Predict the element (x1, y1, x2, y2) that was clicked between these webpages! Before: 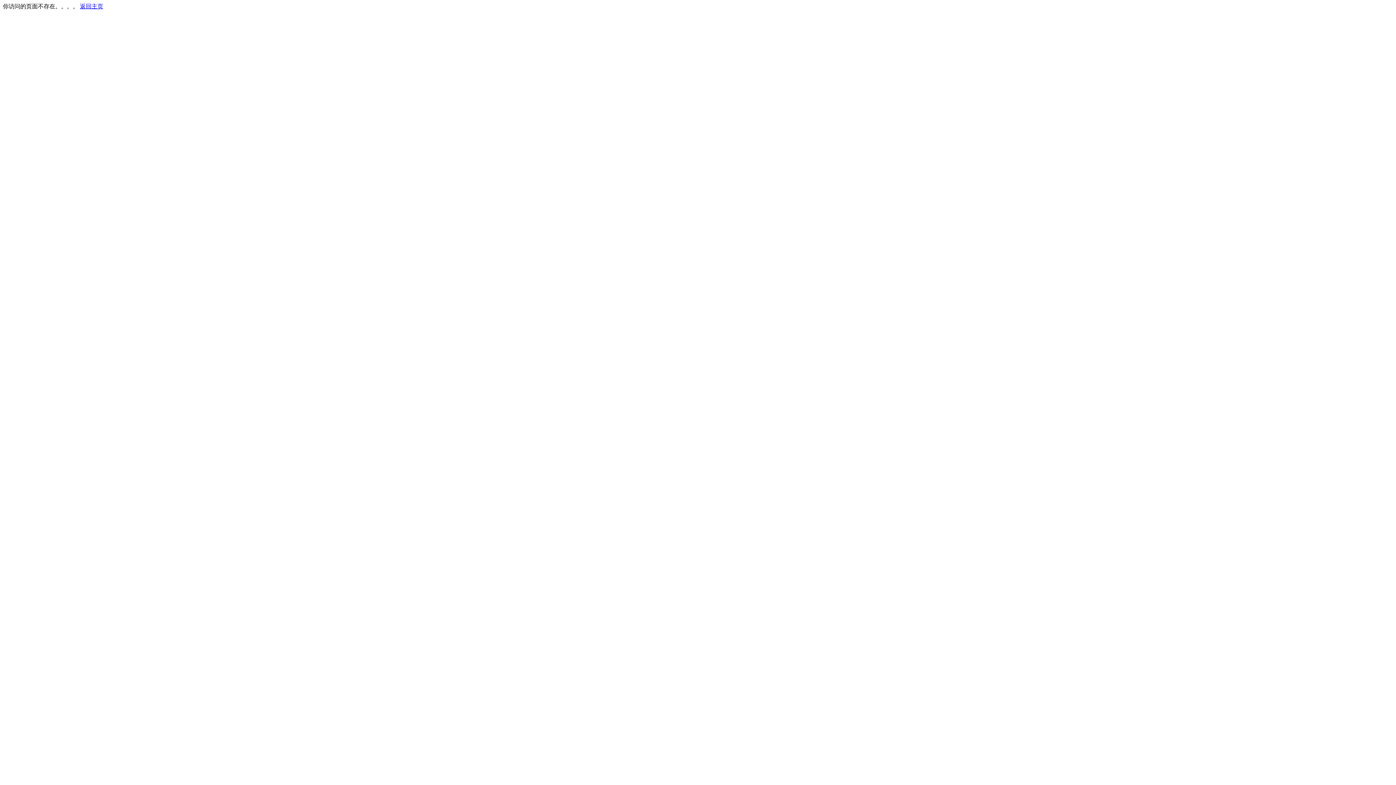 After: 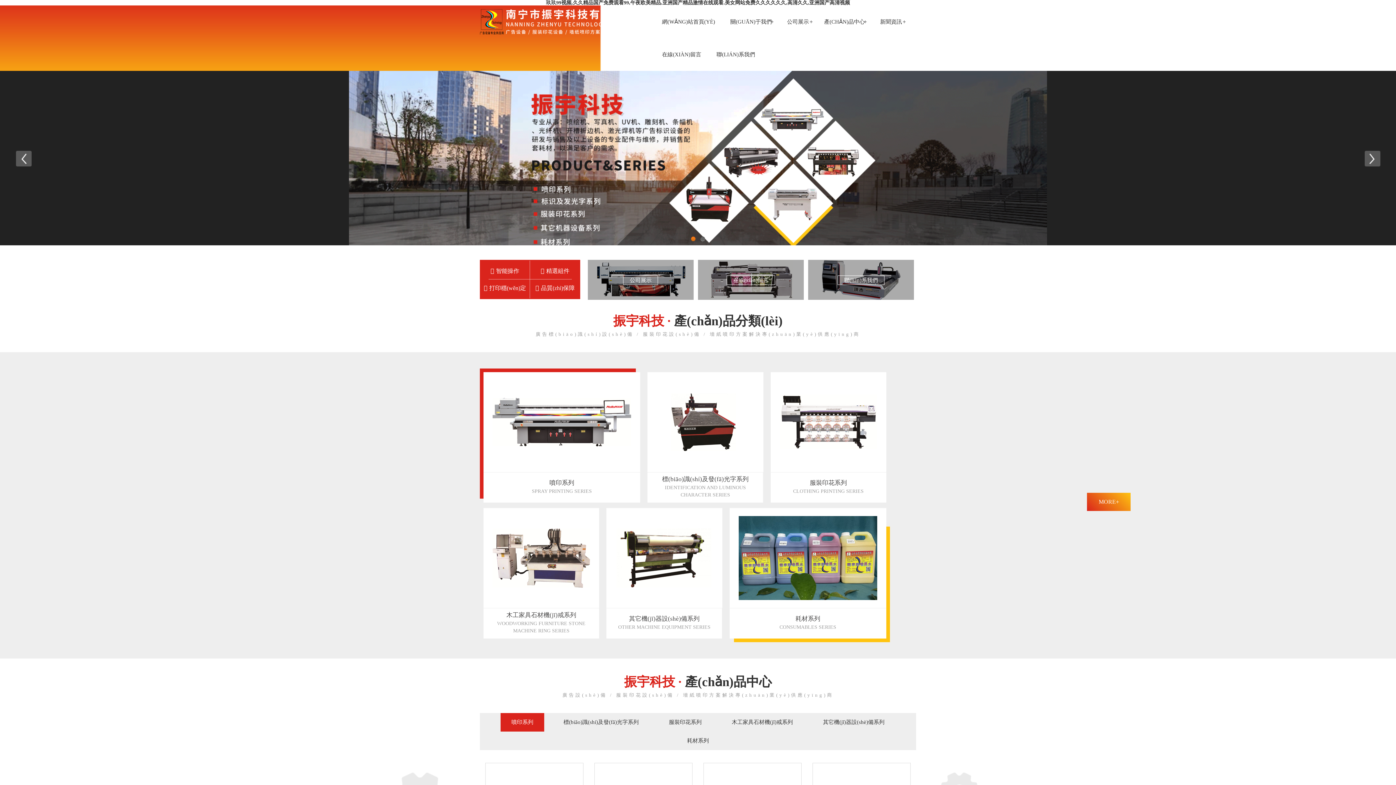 Action: bbox: (80, 3, 103, 9) label: 返回主页